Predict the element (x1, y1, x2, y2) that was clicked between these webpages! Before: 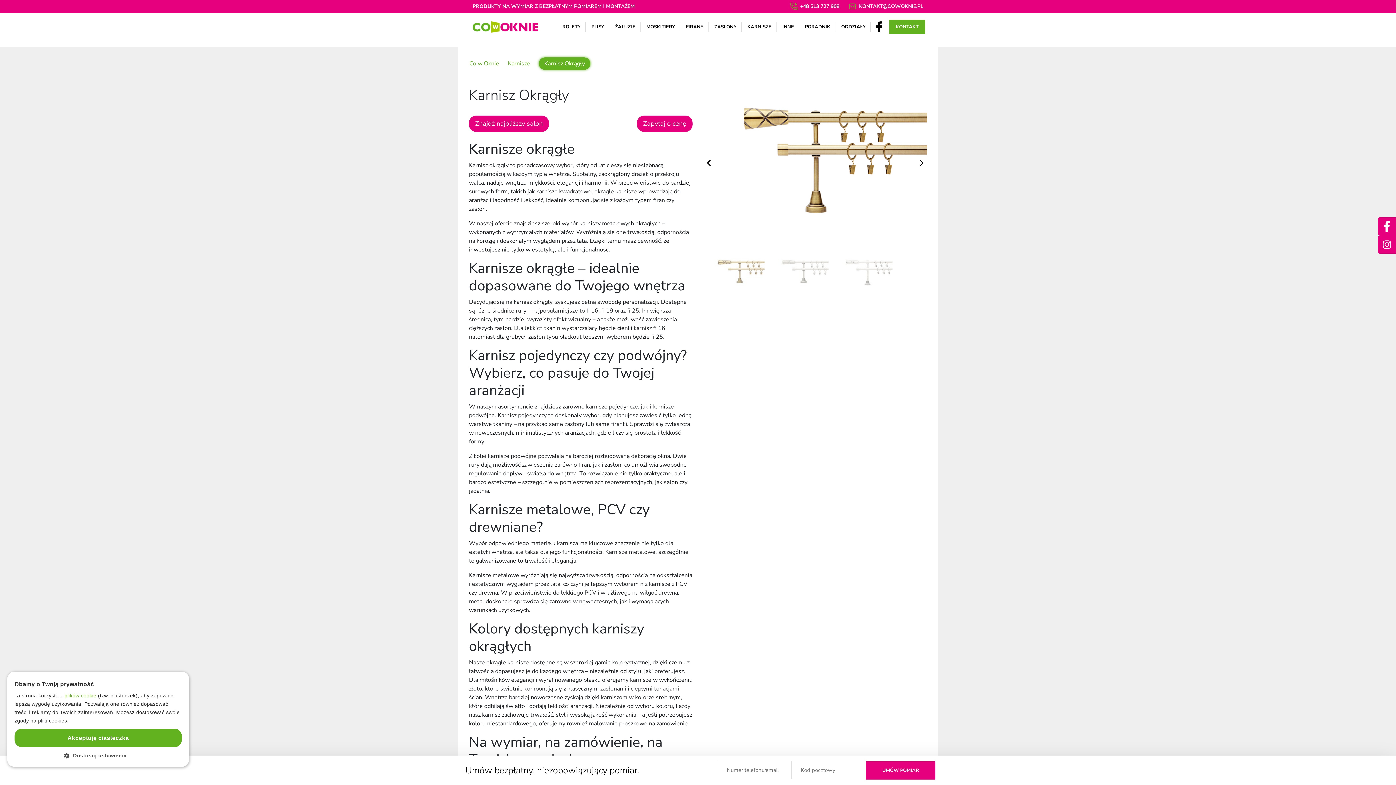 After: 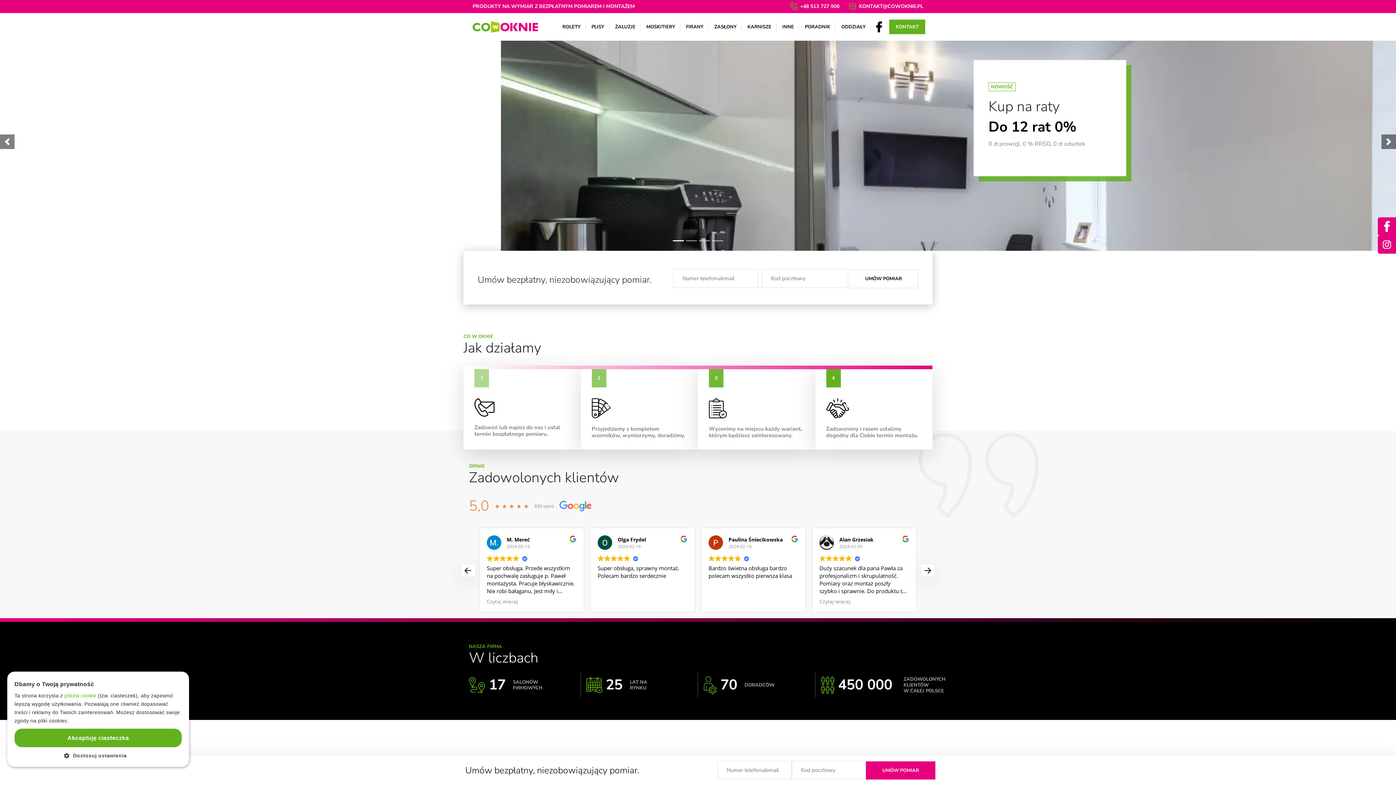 Action: bbox: (472, 22, 538, 30)